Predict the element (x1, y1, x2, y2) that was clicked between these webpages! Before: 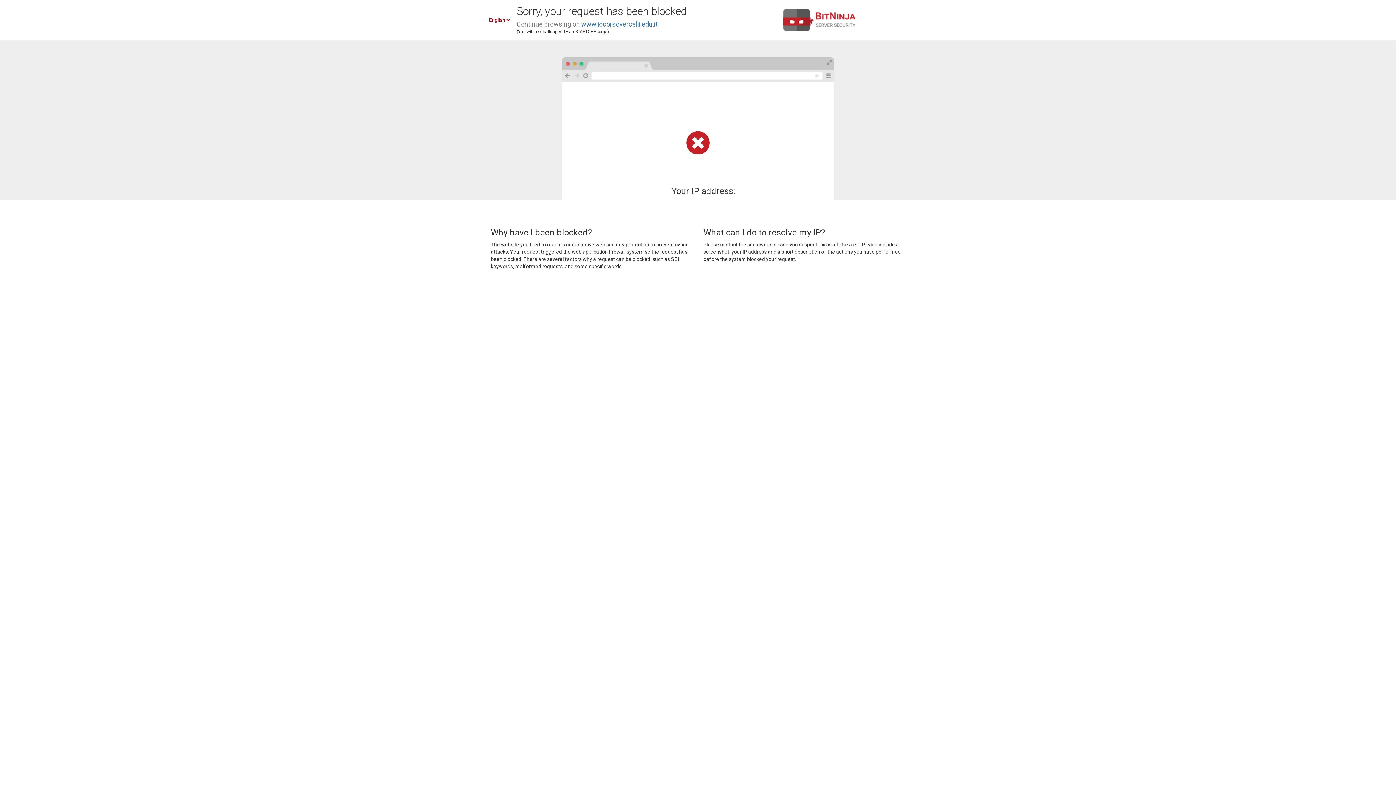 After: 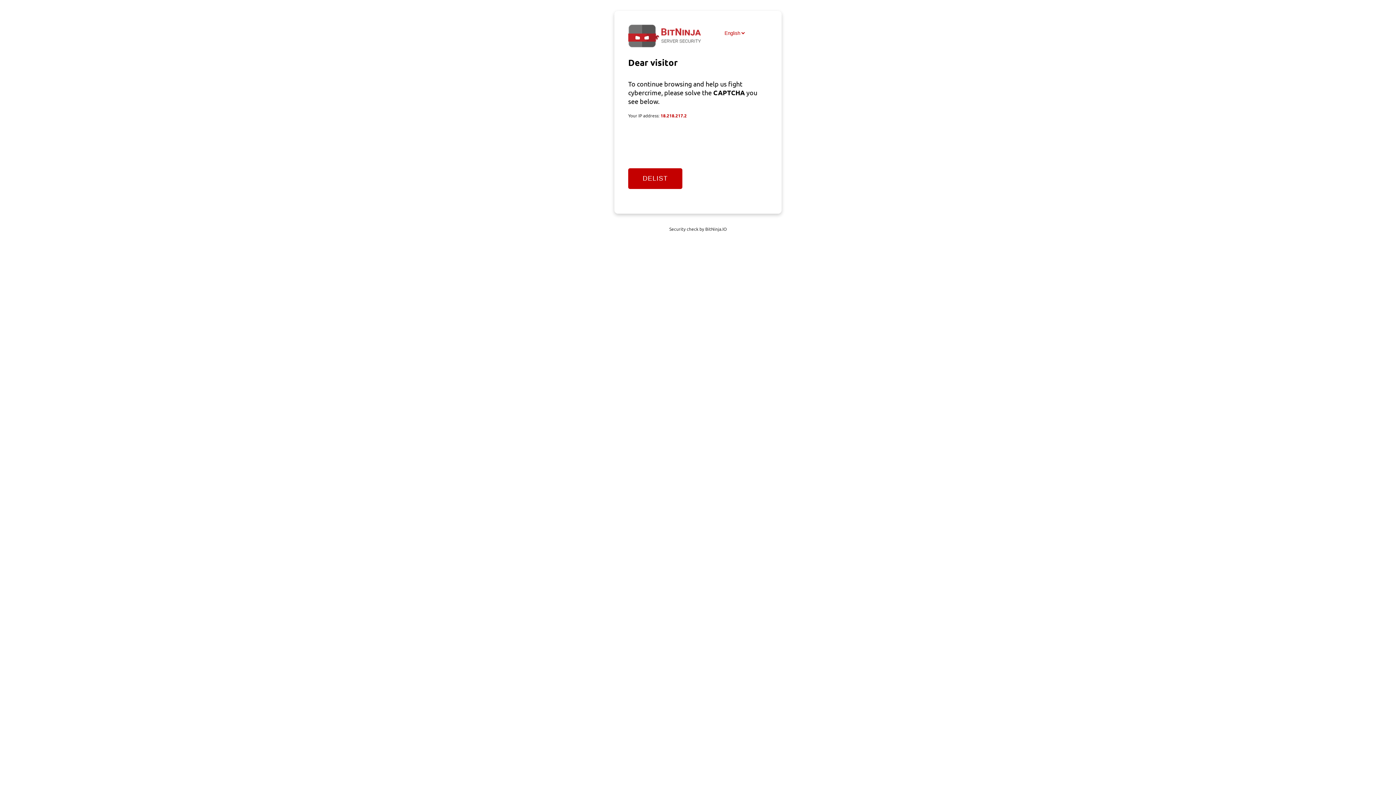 Action: label: www.iccorsovercelli.edu.it bbox: (581, 20, 657, 28)